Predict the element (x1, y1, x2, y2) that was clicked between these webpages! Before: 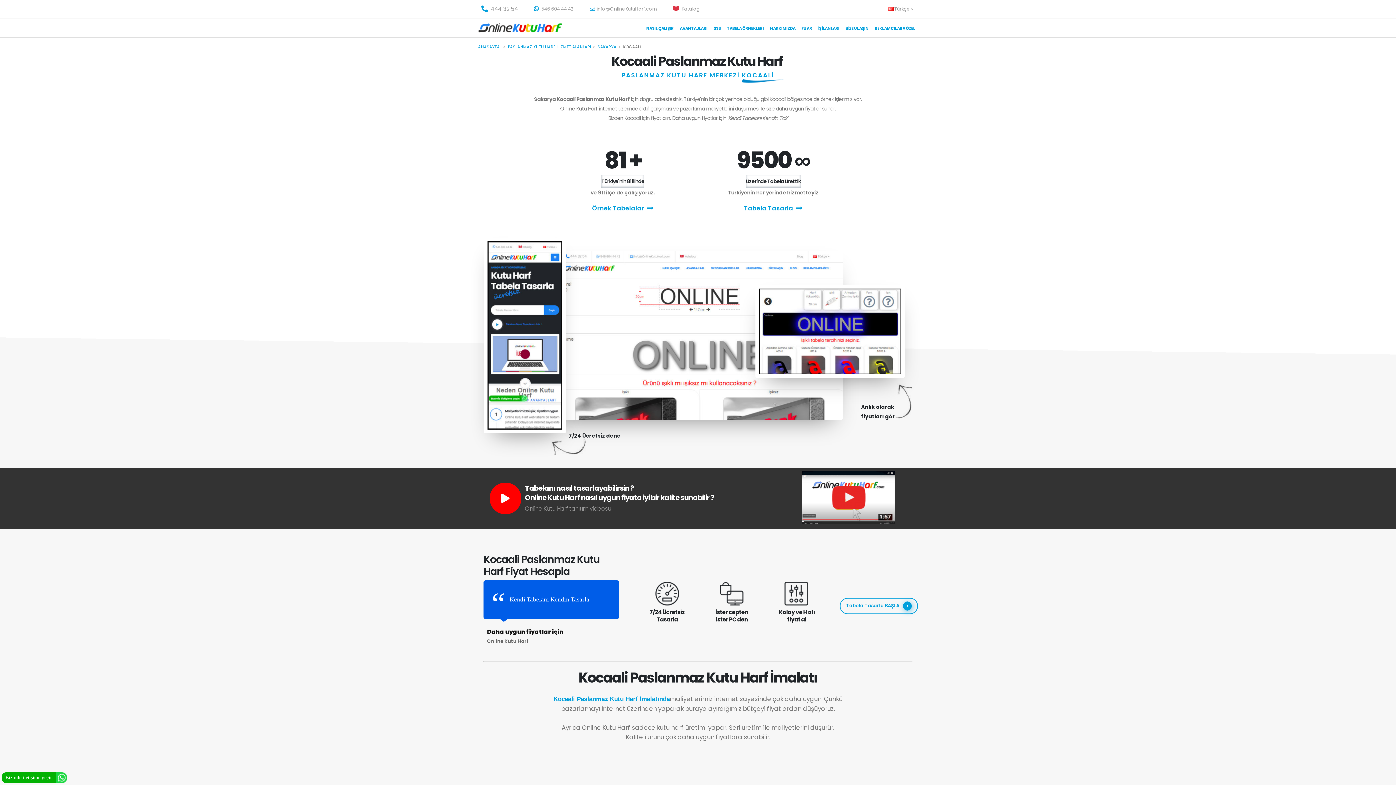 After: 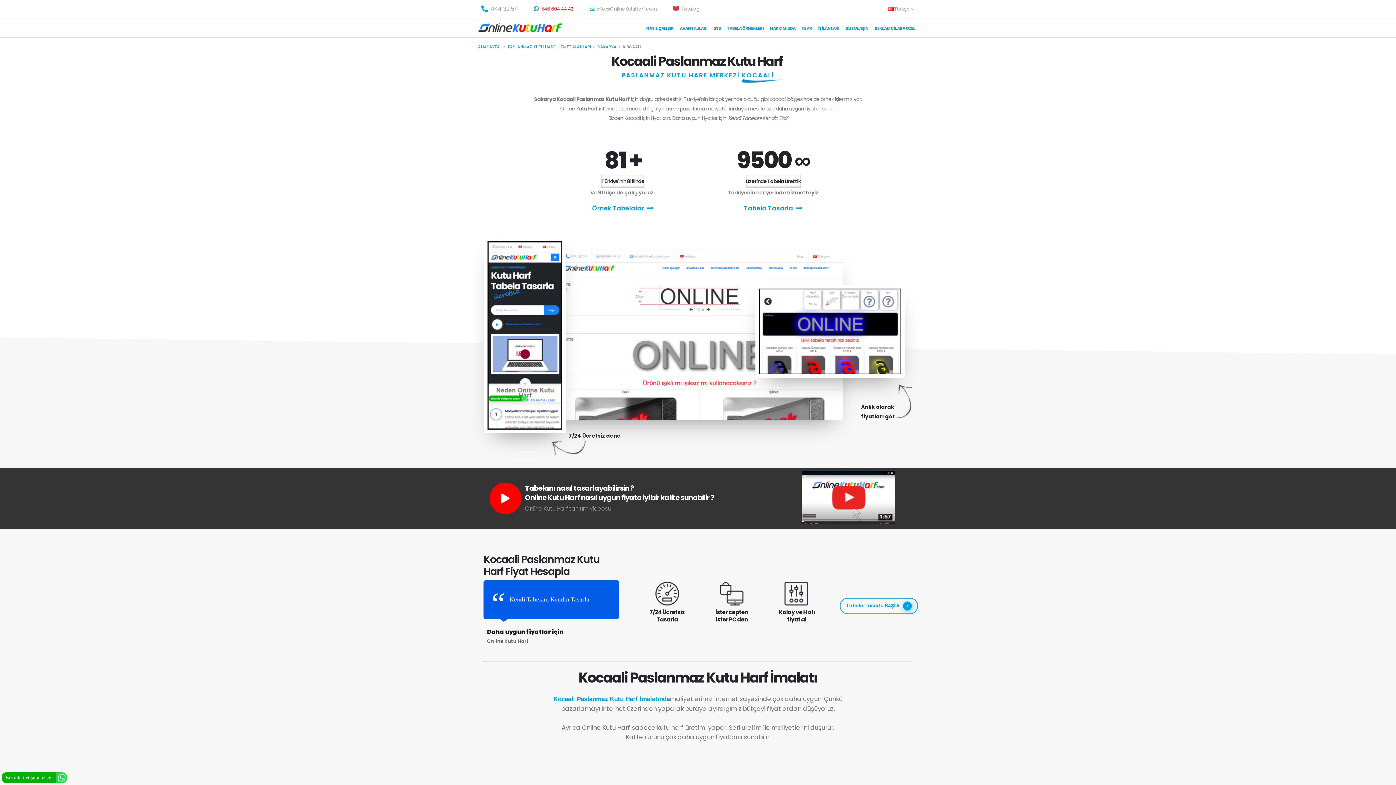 Action: bbox: (530, 2, 577, 15) label:  546 604 44 42